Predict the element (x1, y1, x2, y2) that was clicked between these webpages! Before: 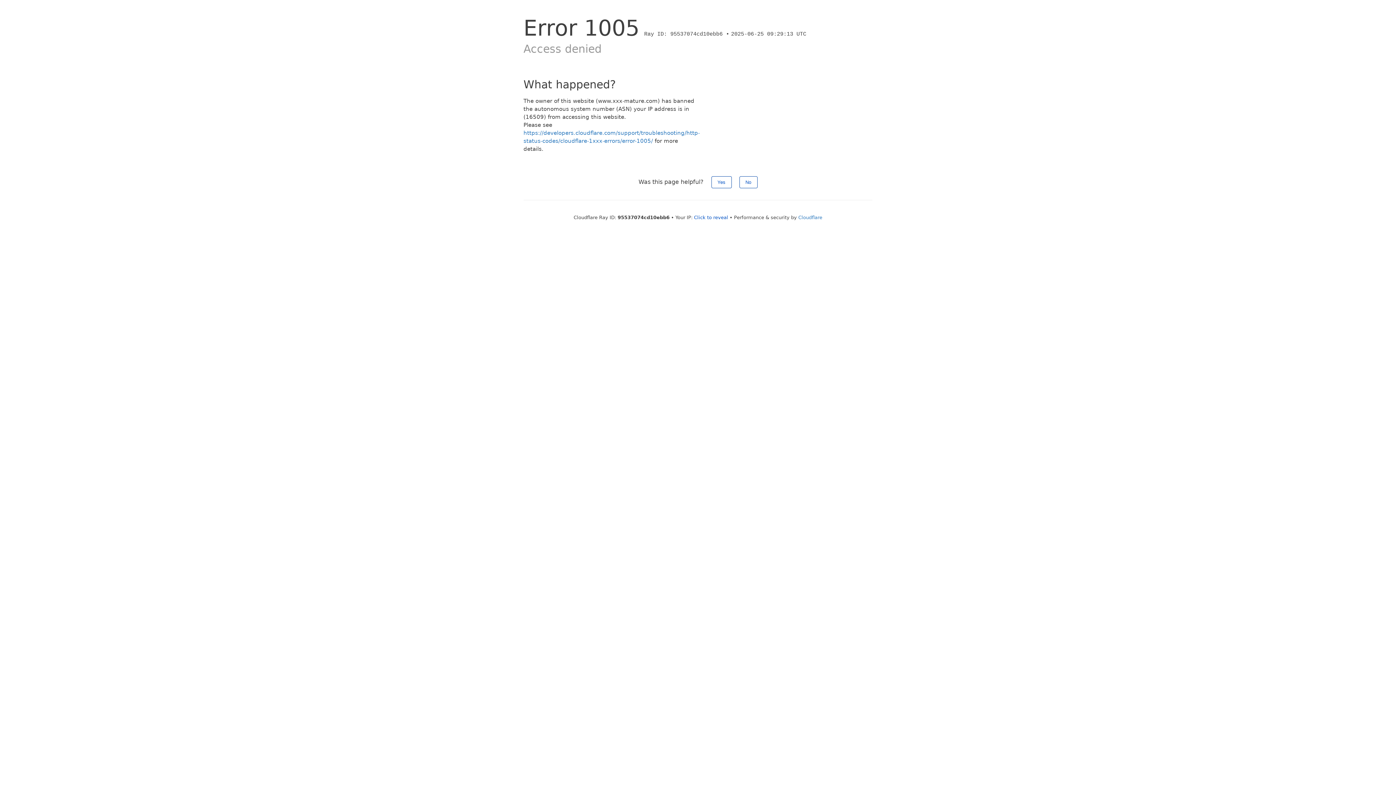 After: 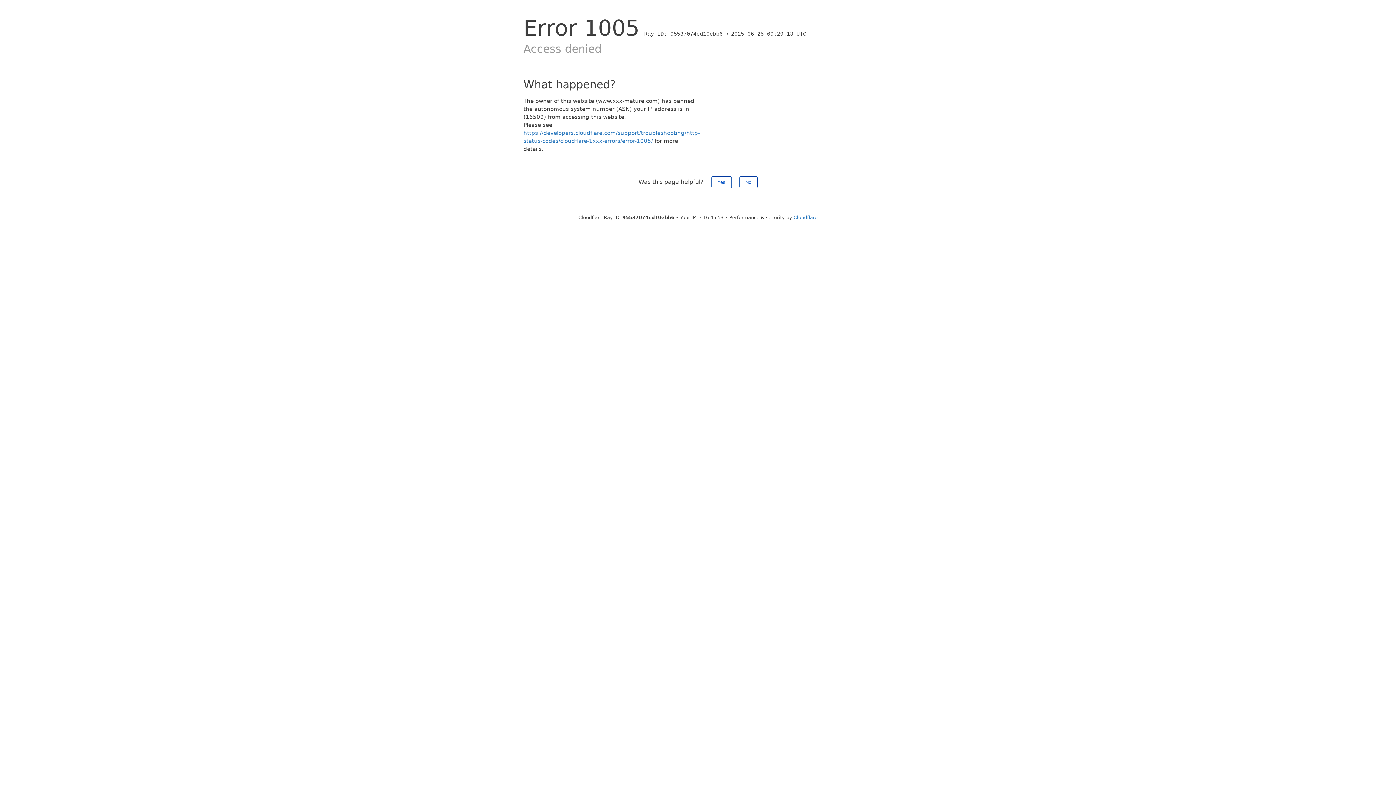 Action: bbox: (694, 214, 728, 220) label: Click to reveal